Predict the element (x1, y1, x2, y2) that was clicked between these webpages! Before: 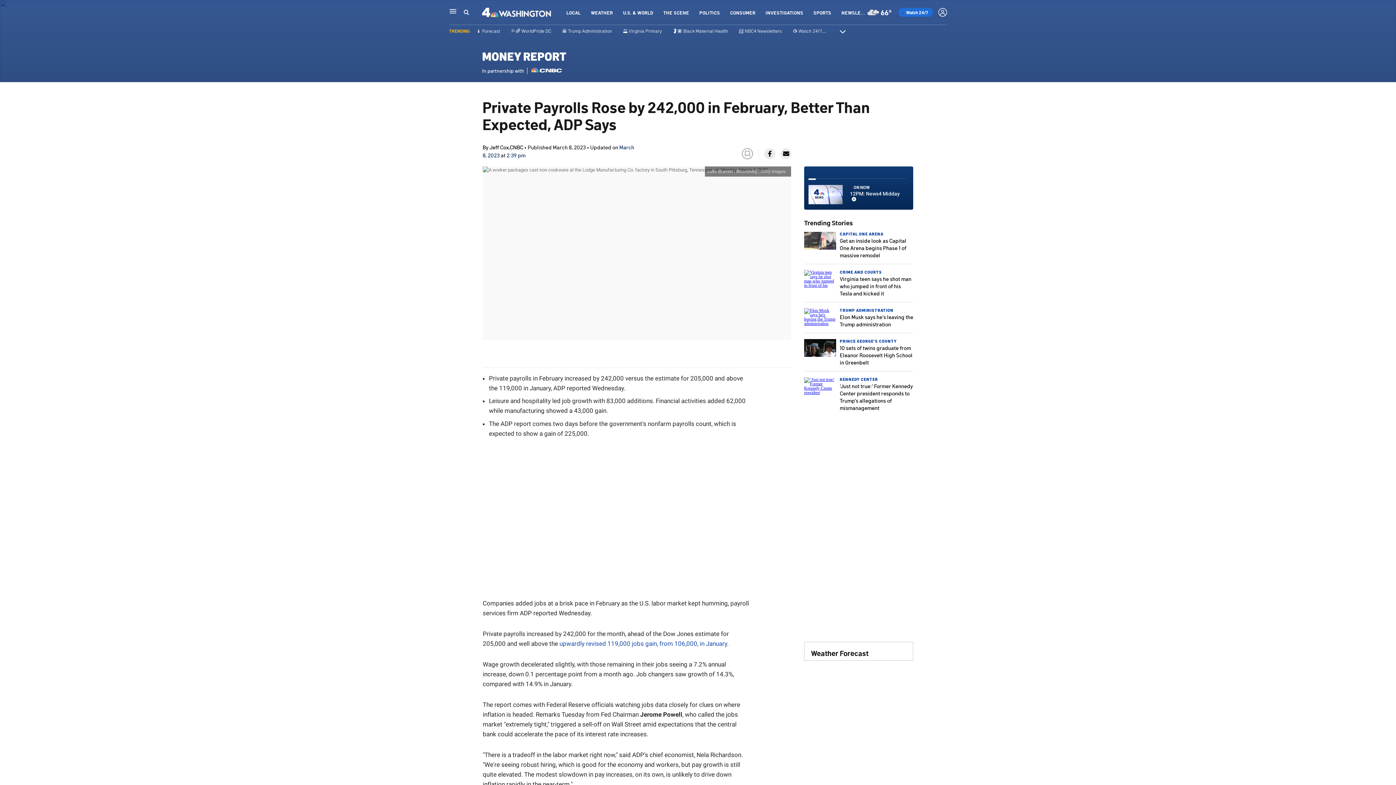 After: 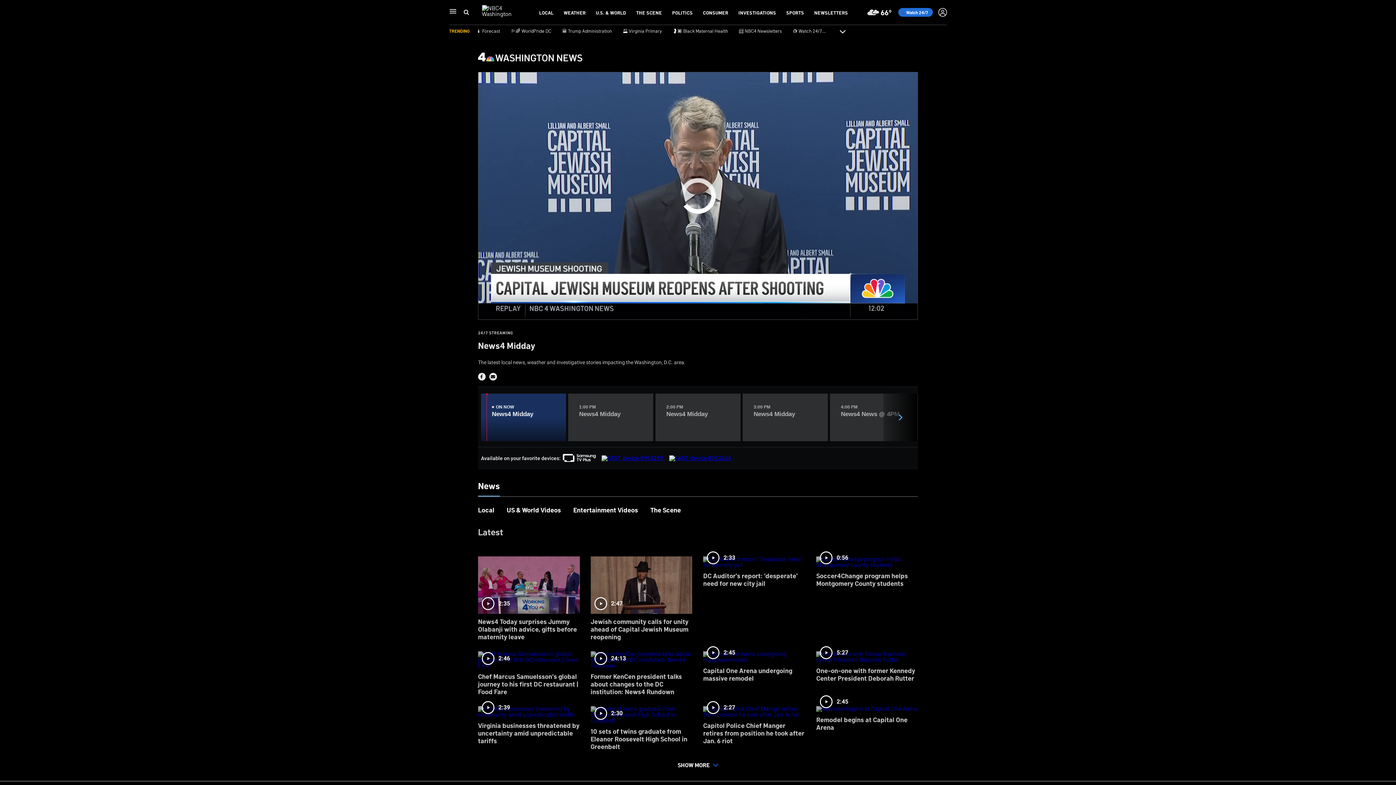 Action: bbox: (808, 170, 909, 205) label:  
ON NOW
12PM: News4 Midday